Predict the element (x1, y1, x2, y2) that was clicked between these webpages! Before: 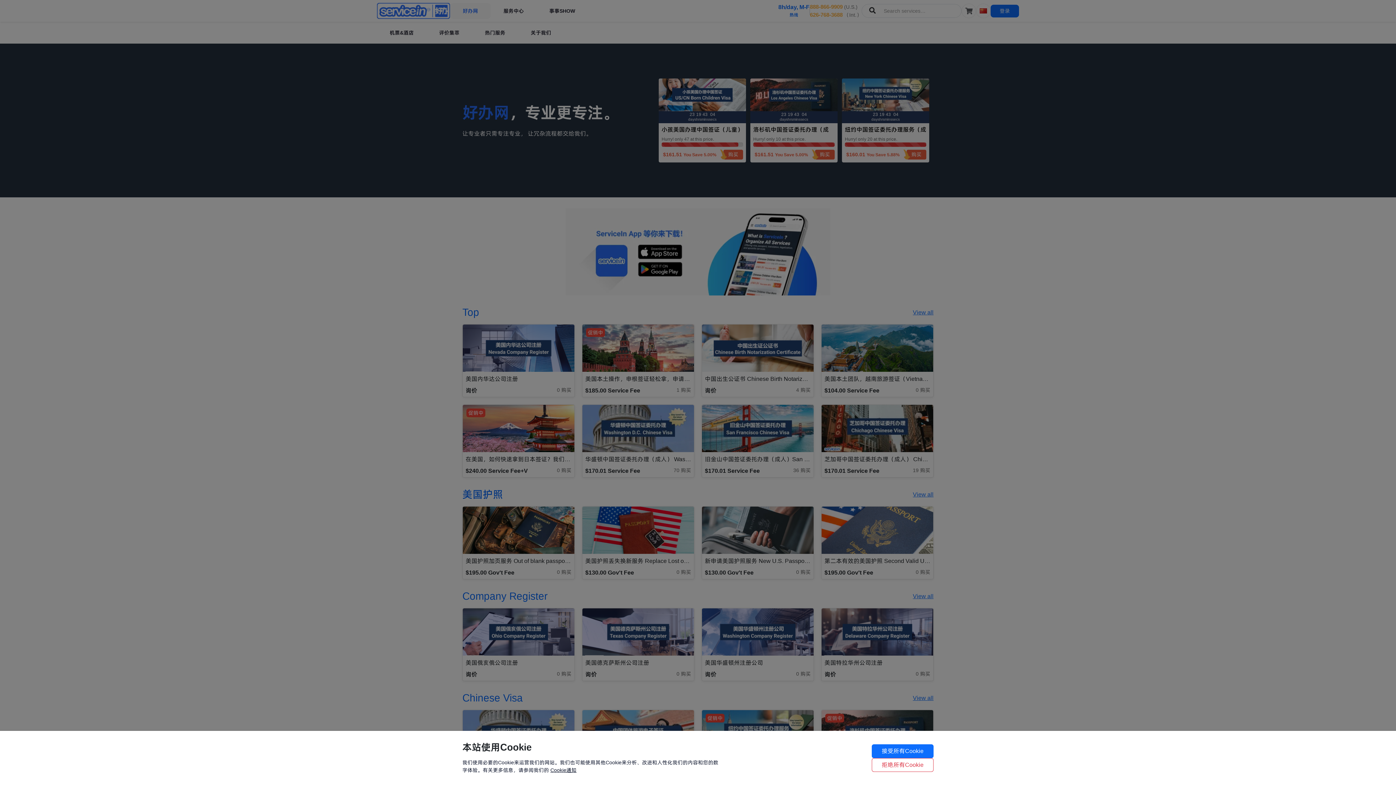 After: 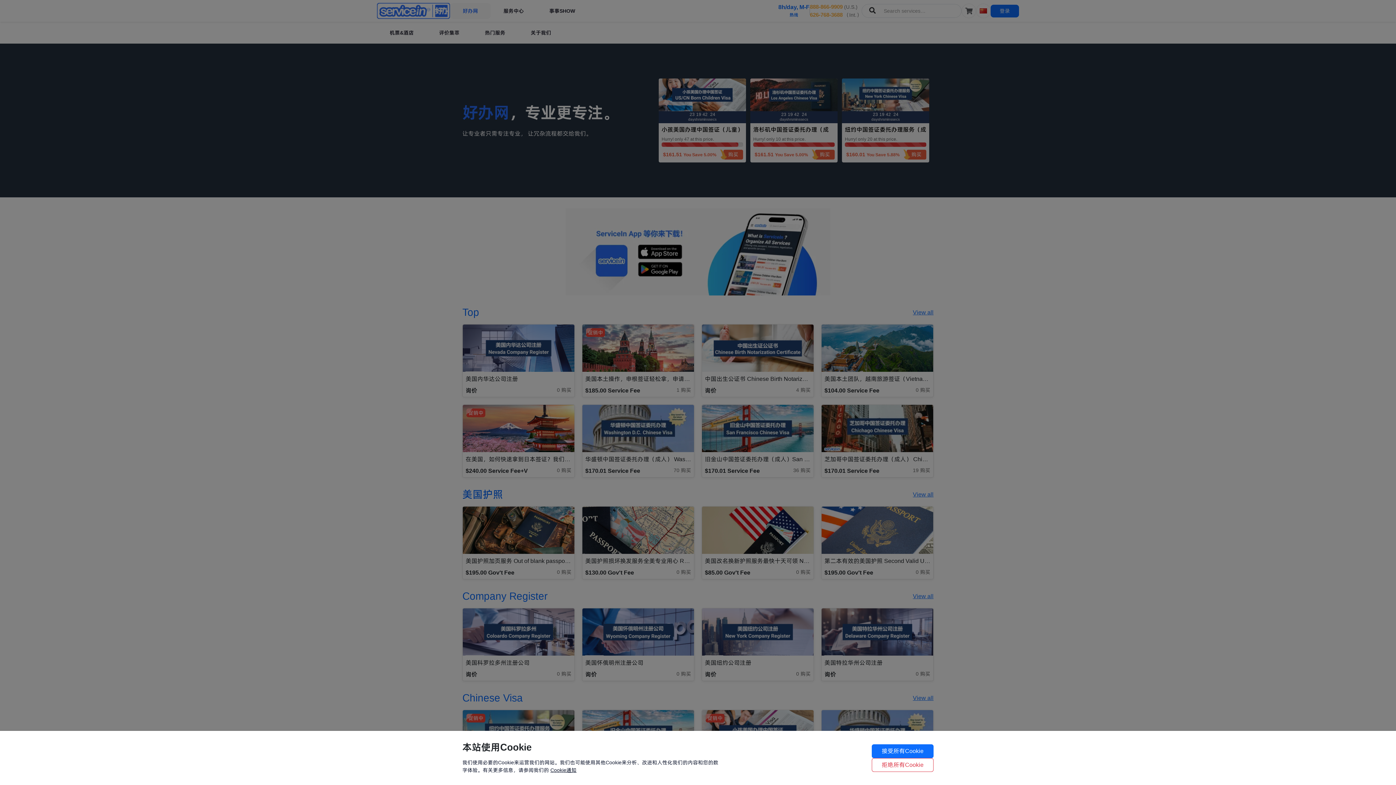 Action: label: Cookie通知 bbox: (550, 767, 576, 773)